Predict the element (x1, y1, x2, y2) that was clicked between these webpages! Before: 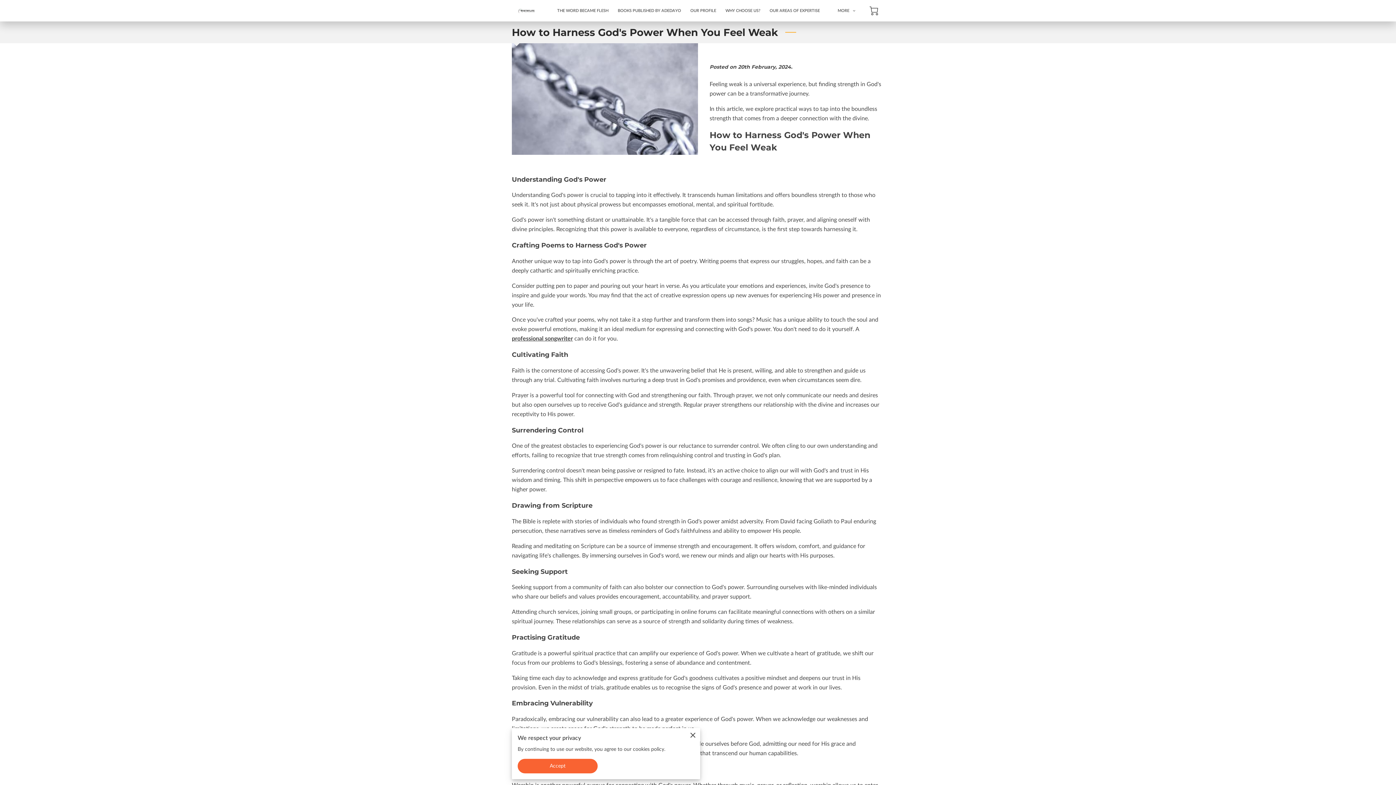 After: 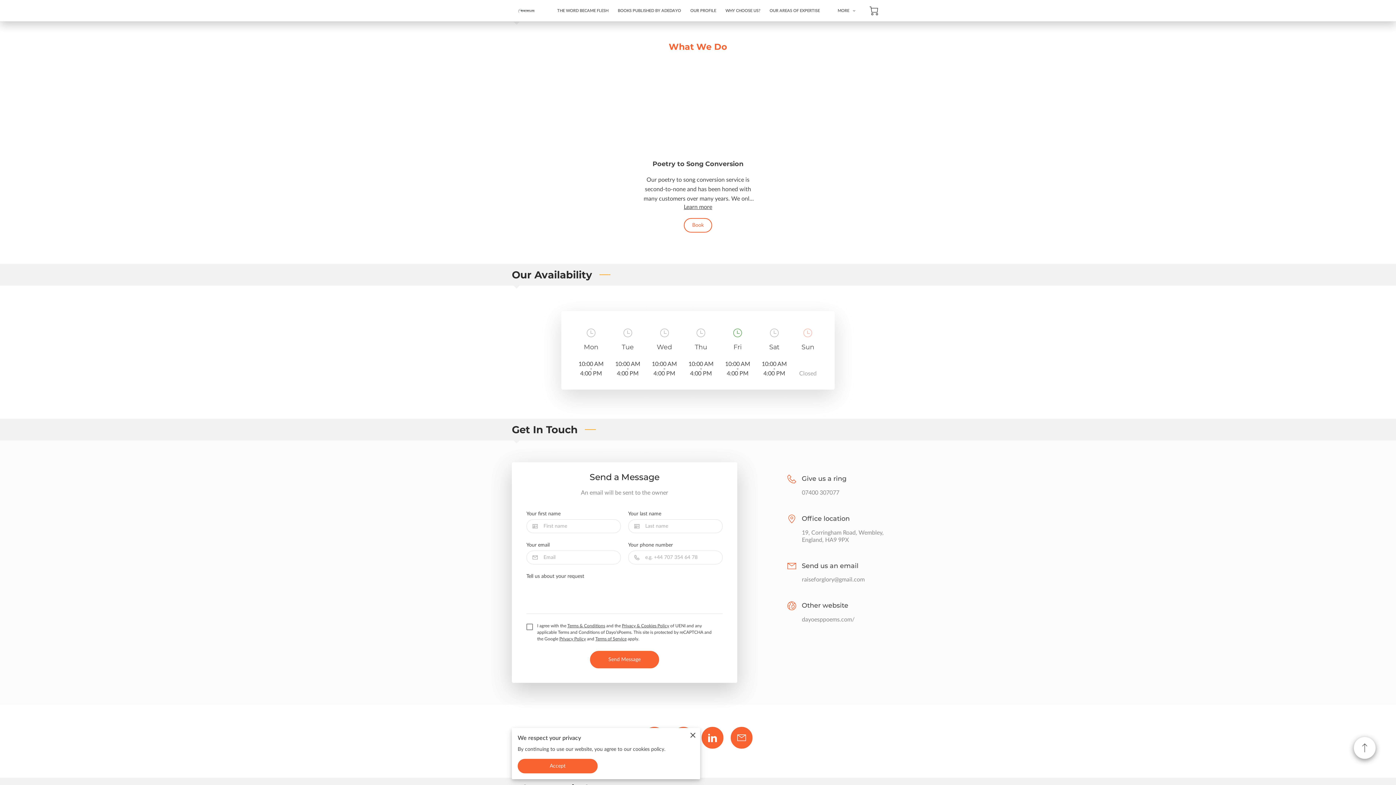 Action: label: OUR AREAS OF EXPERTISE bbox: (765, 5, 824, 15)